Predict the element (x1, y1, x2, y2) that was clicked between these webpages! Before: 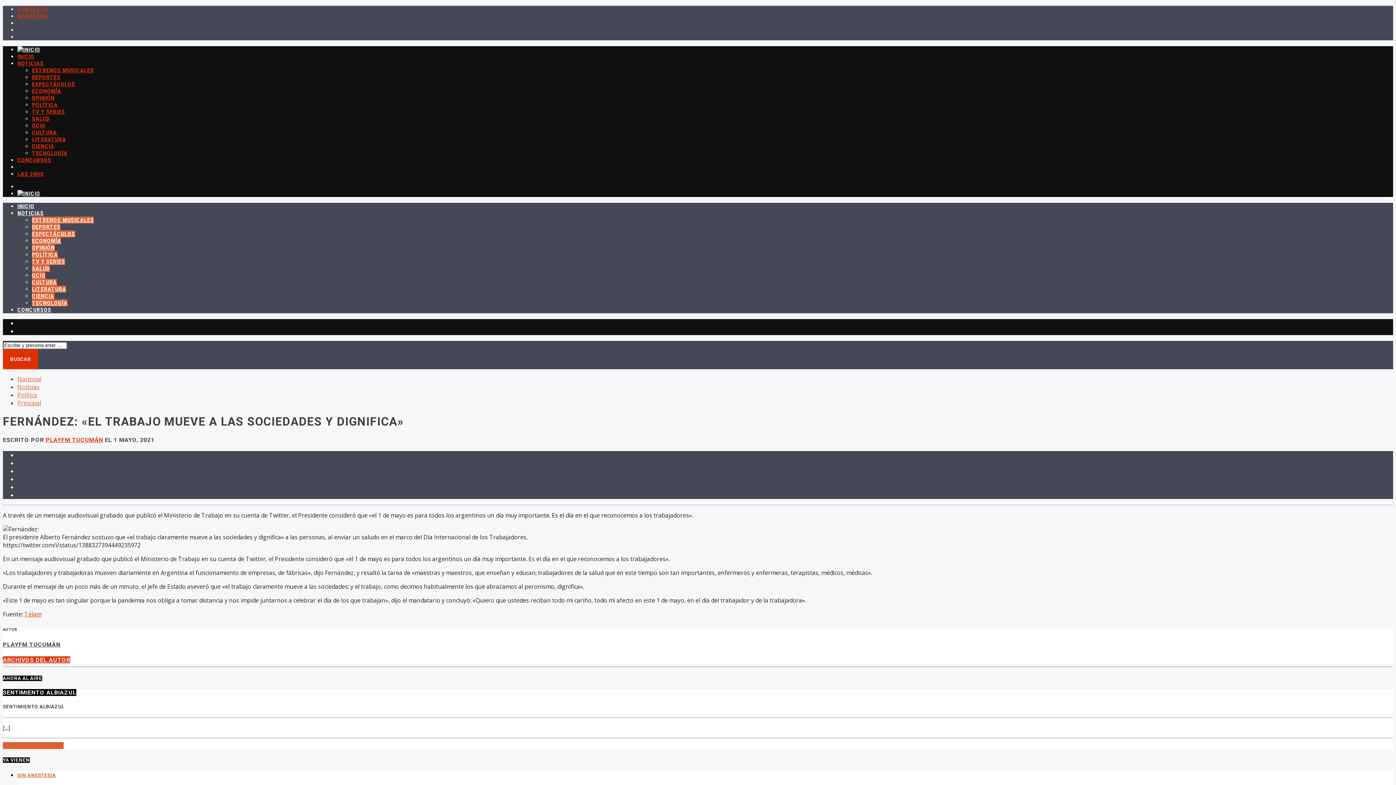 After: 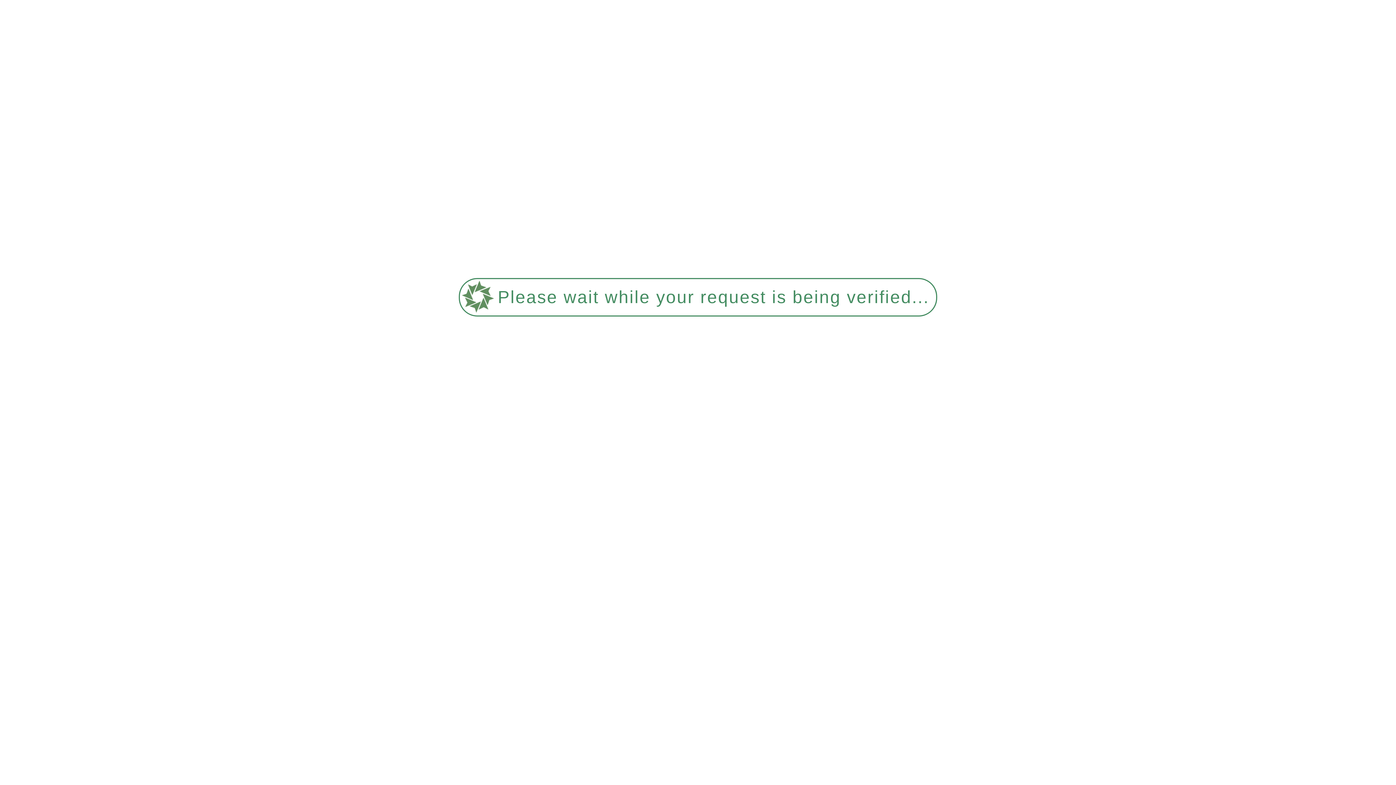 Action: bbox: (17, 190, 40, 197)